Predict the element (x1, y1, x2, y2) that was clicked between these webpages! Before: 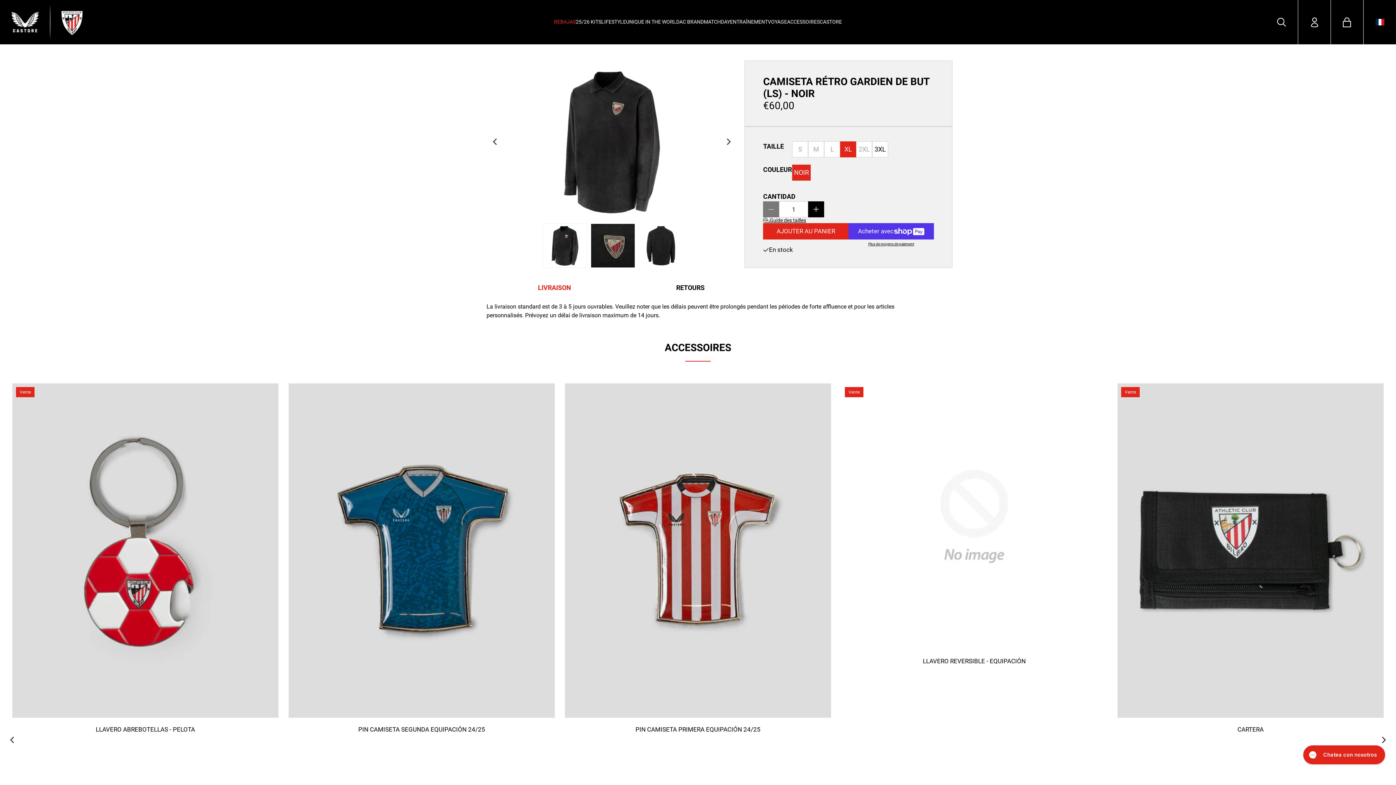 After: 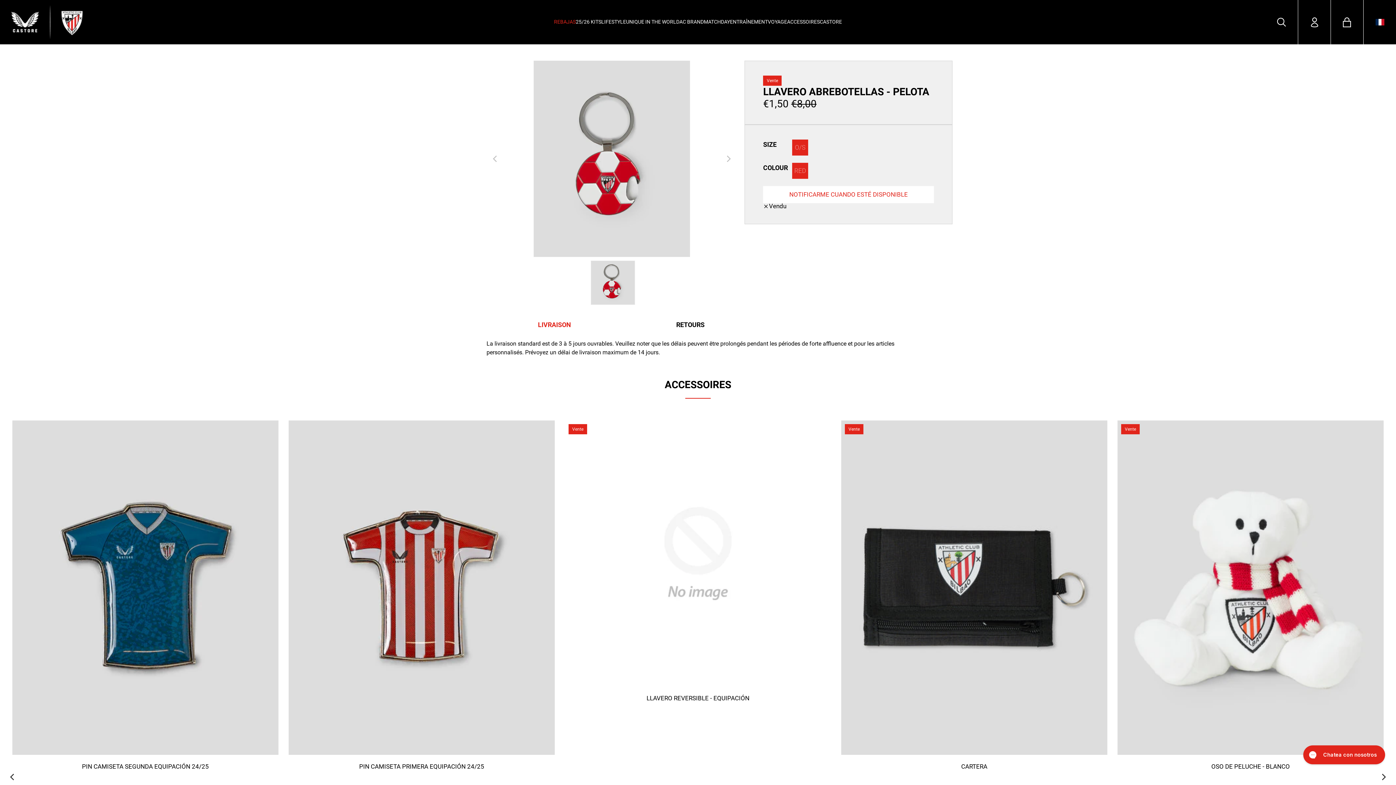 Action: bbox: (12, 546, 278, 554)